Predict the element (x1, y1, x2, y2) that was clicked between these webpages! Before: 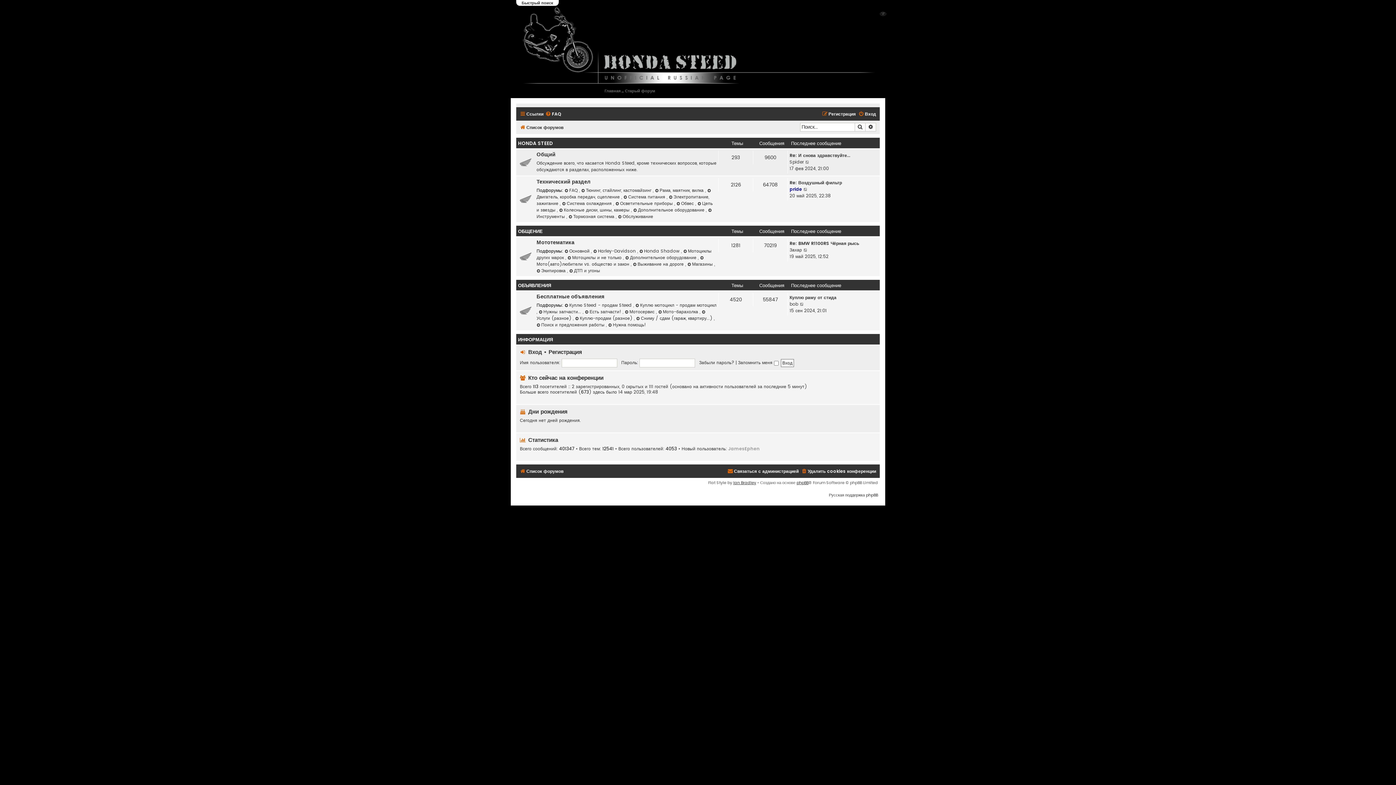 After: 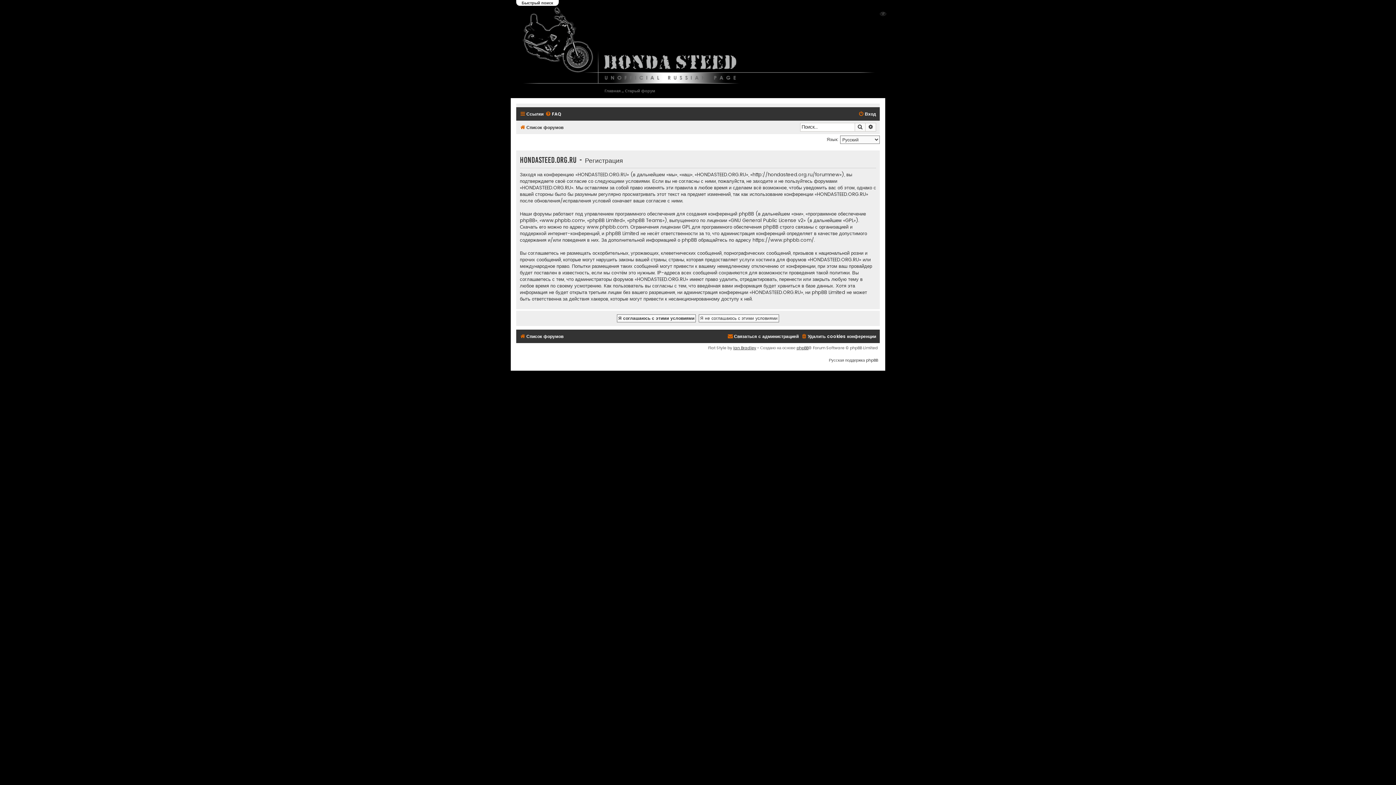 Action: label: Регистрация bbox: (548, 348, 582, 356)